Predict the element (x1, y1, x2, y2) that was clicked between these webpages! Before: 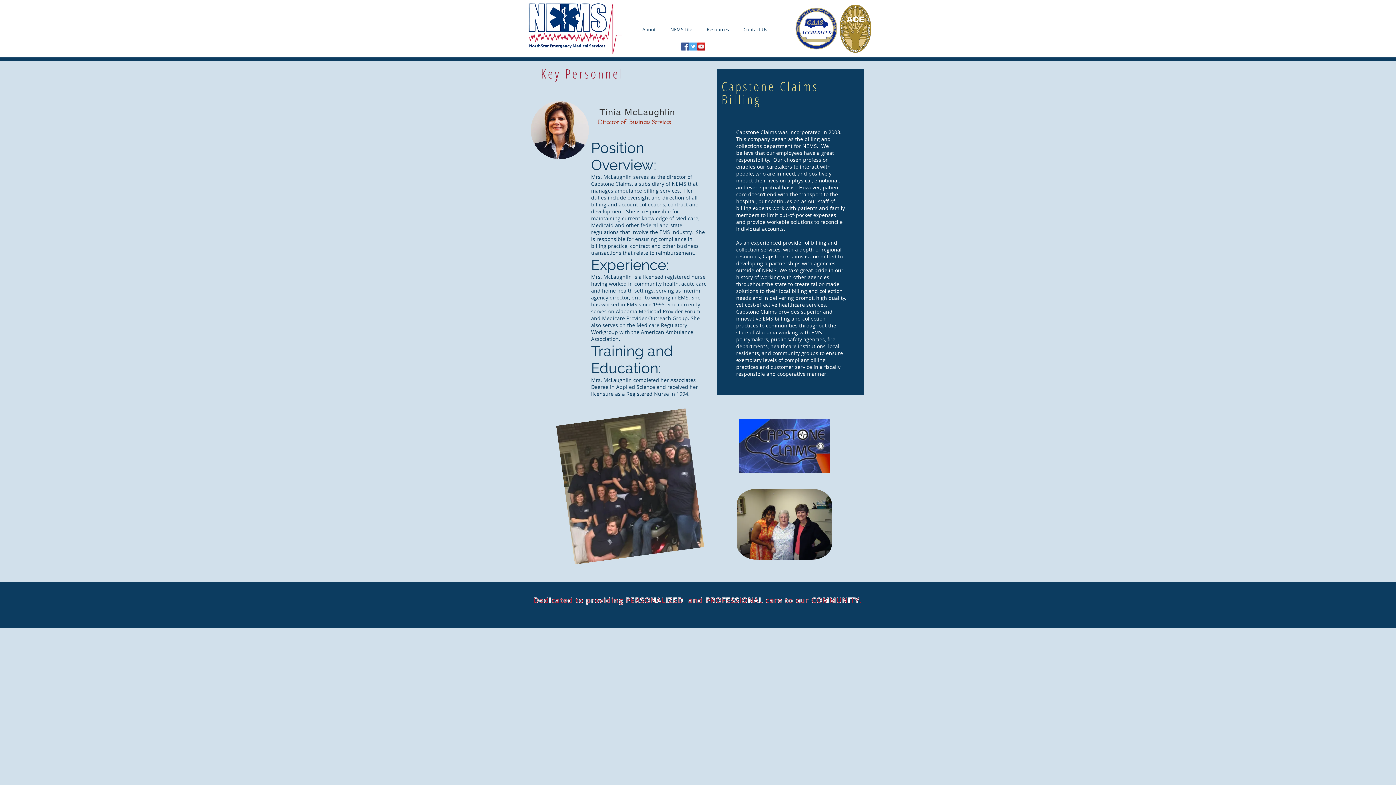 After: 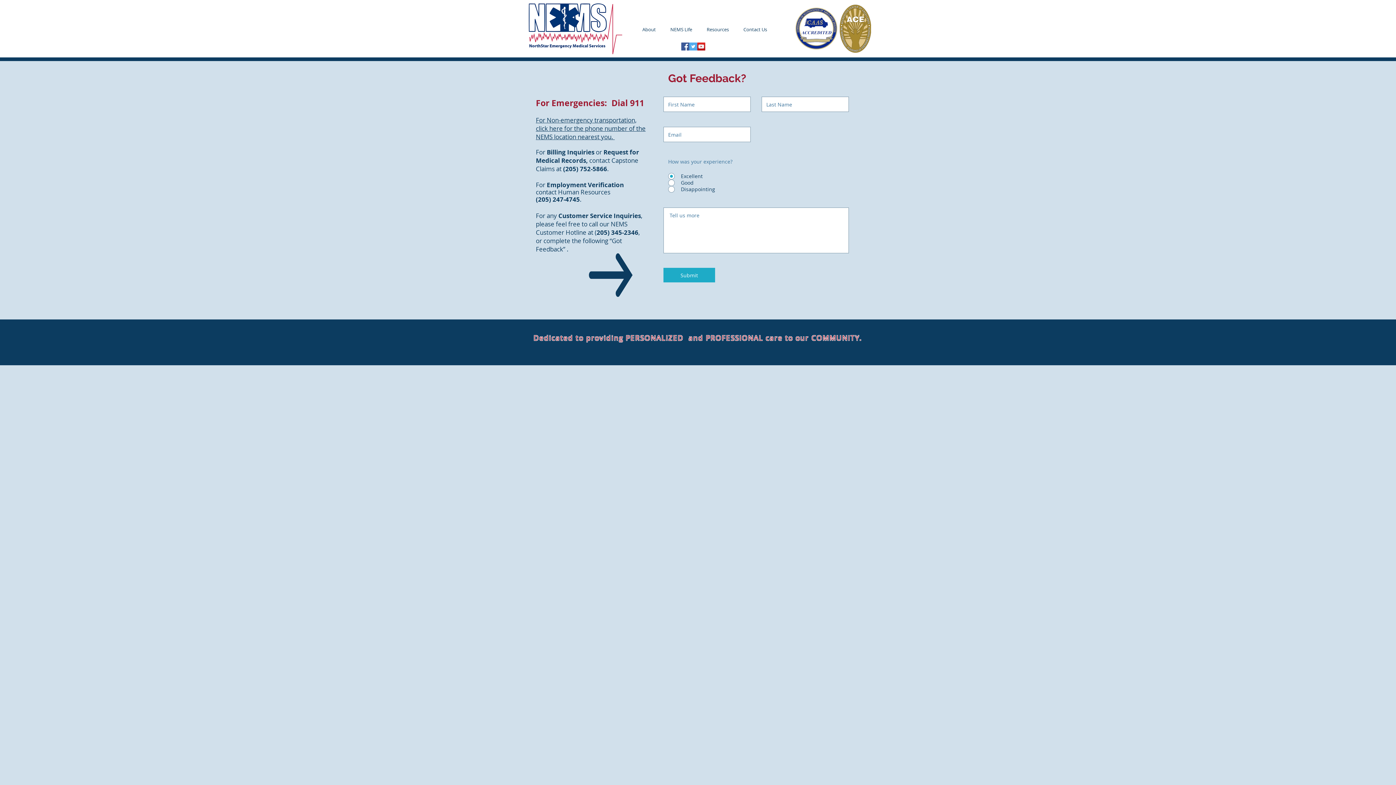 Action: label: Contact Us bbox: (736, 25, 774, 33)